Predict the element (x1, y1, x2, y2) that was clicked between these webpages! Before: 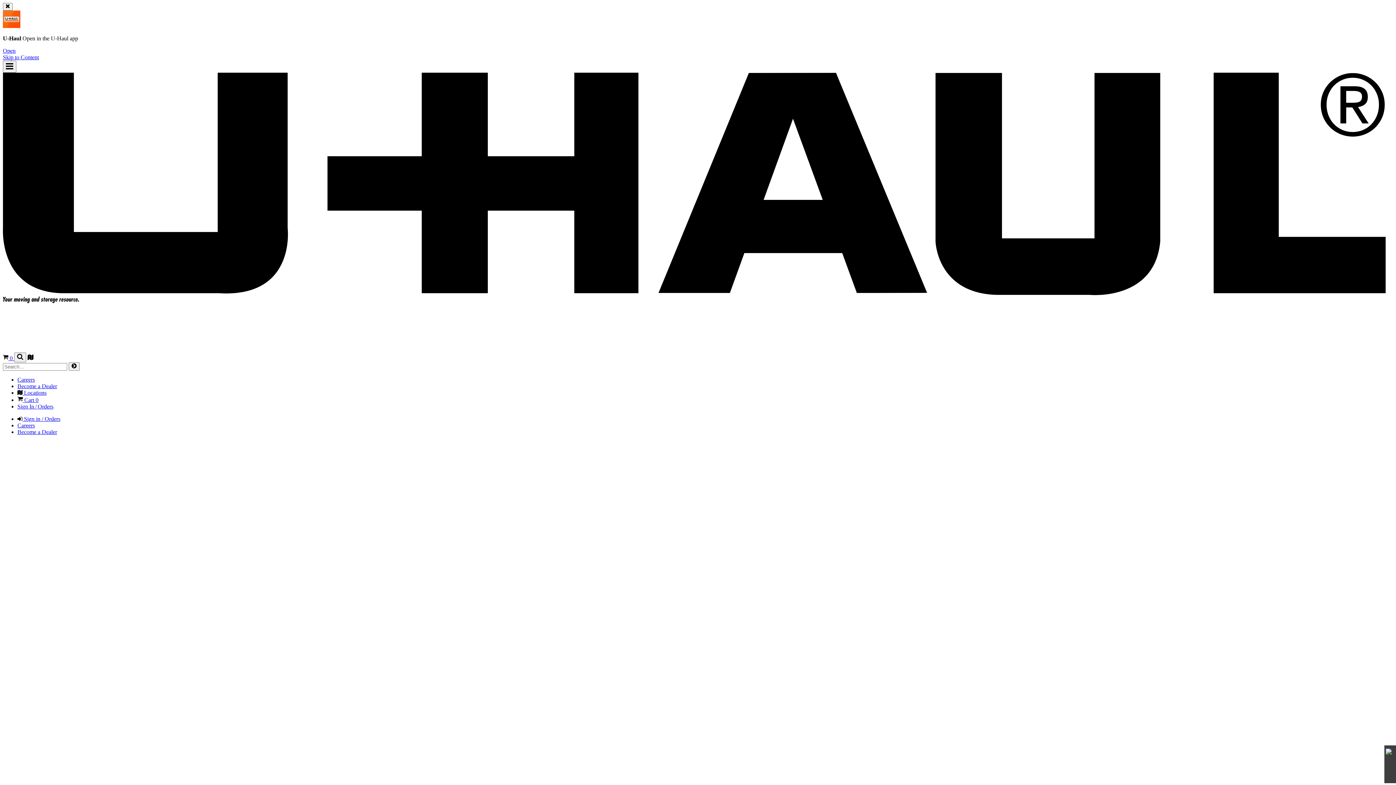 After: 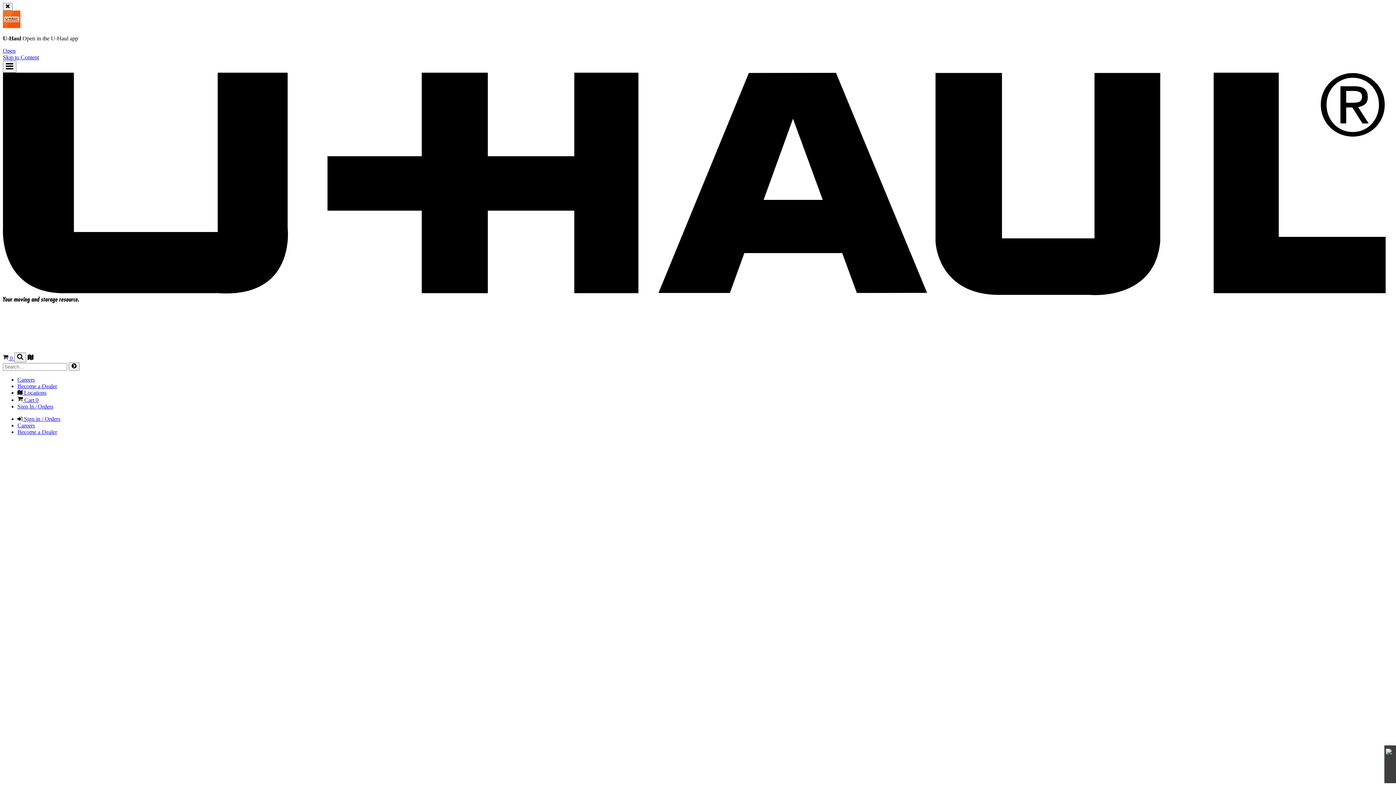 Action: label: Careers bbox: (17, 376, 34, 382)